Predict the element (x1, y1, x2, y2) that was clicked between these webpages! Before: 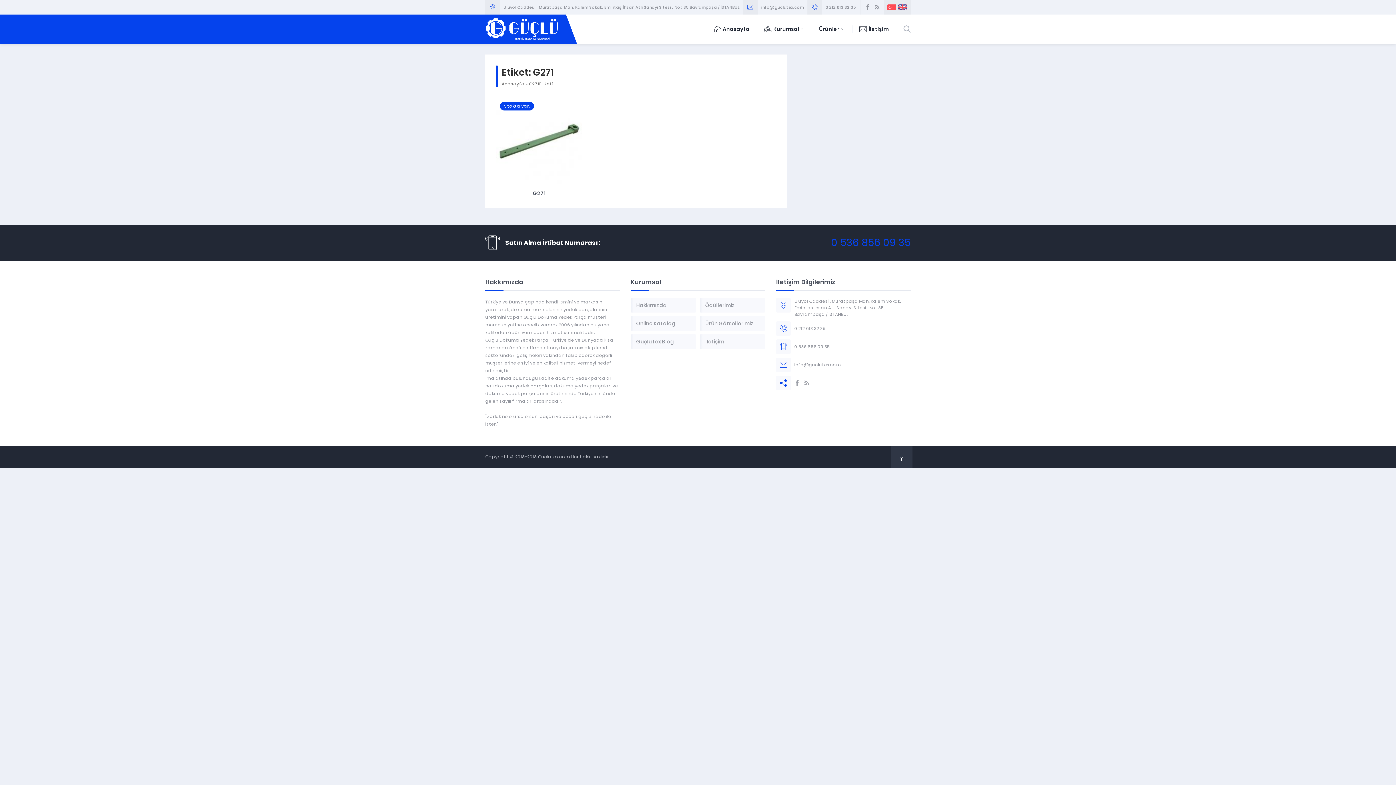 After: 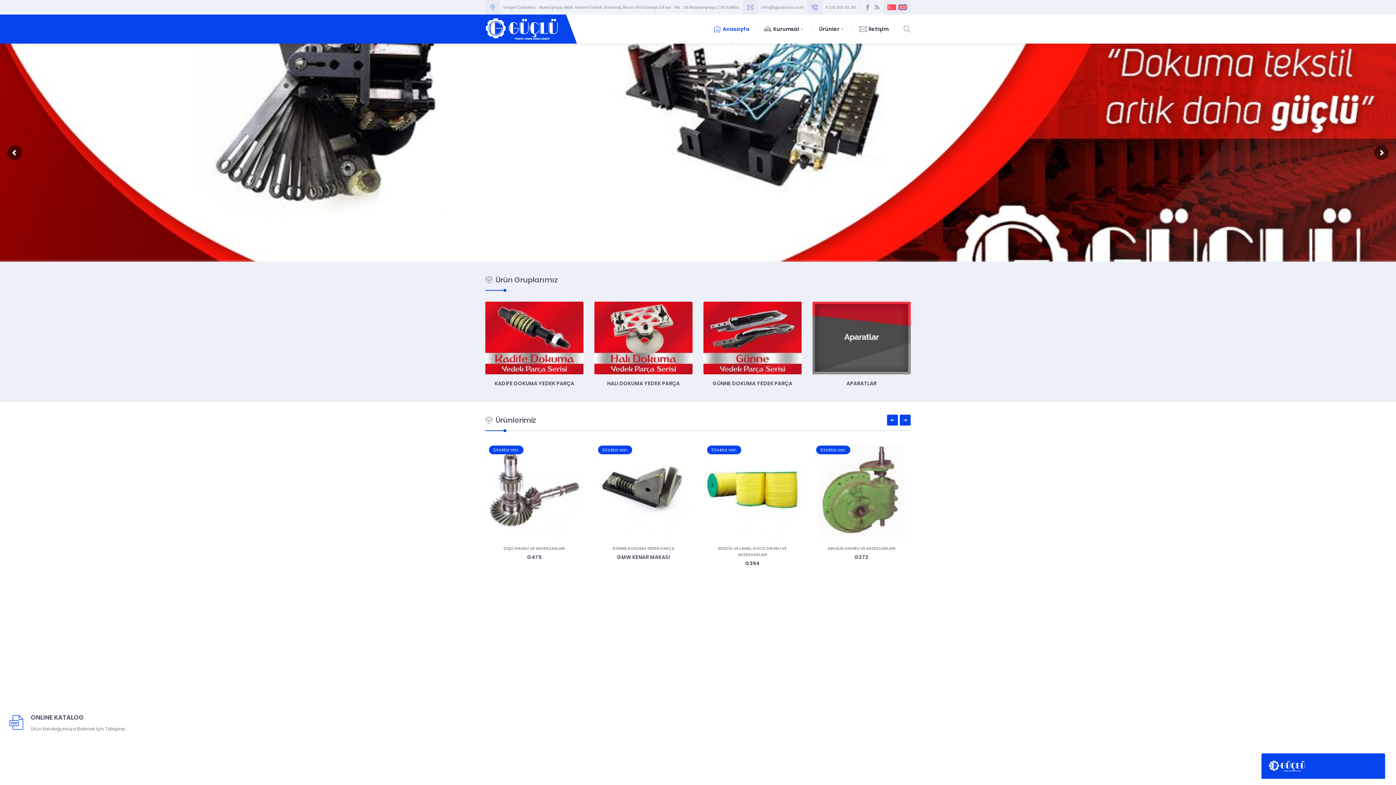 Action: label: Anasayfa bbox: (501, 80, 524, 86)